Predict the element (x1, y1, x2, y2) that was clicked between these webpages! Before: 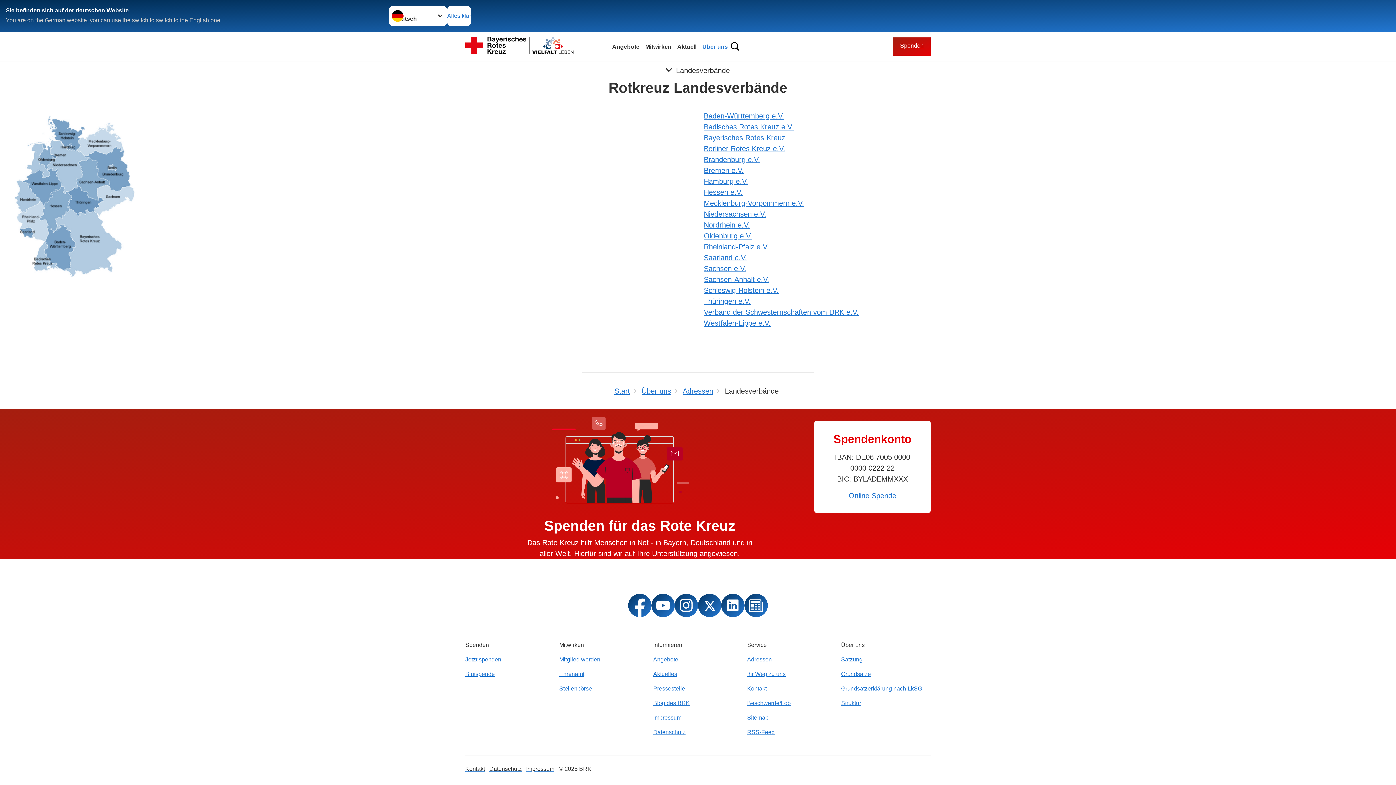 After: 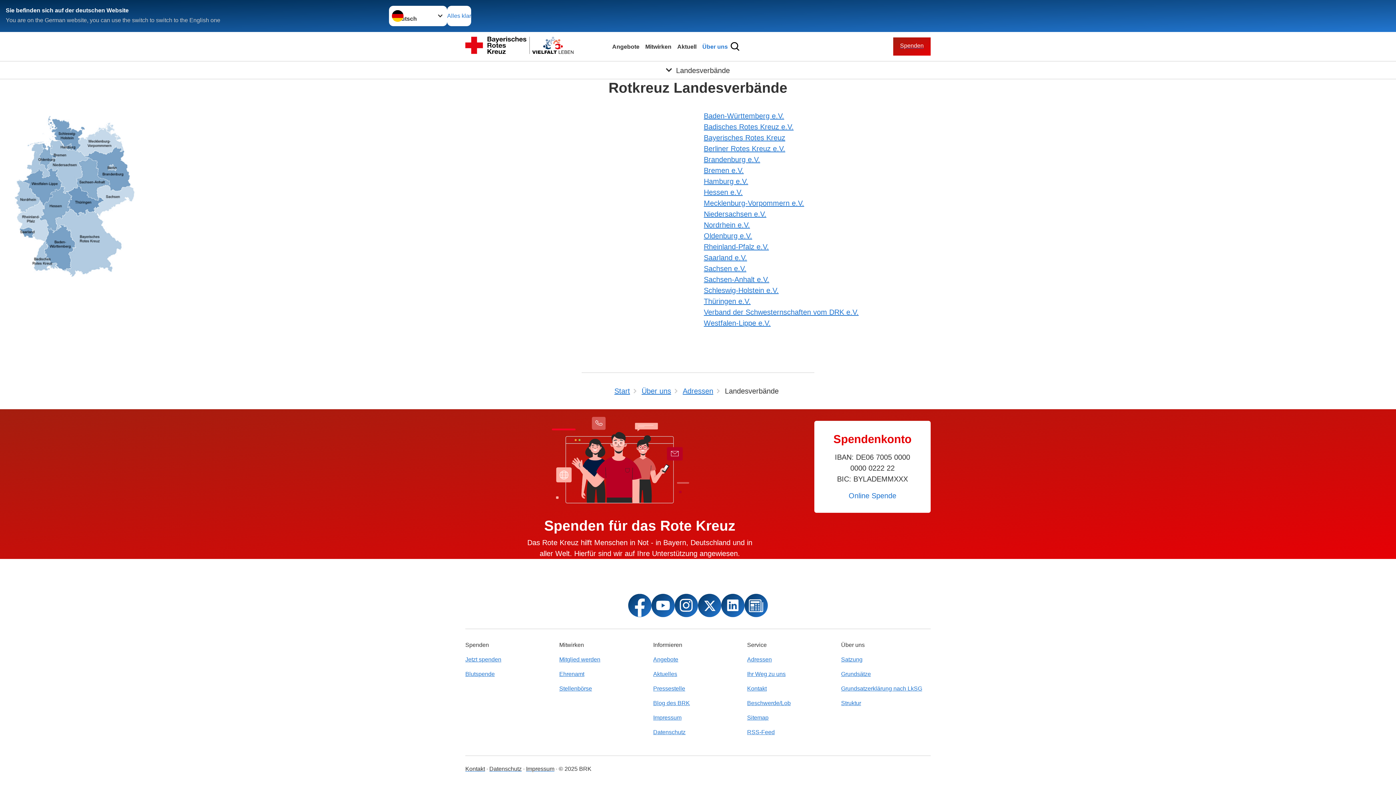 Action: bbox: (841, 681, 930, 696) label: Grundsatzerklärung nach LkSG